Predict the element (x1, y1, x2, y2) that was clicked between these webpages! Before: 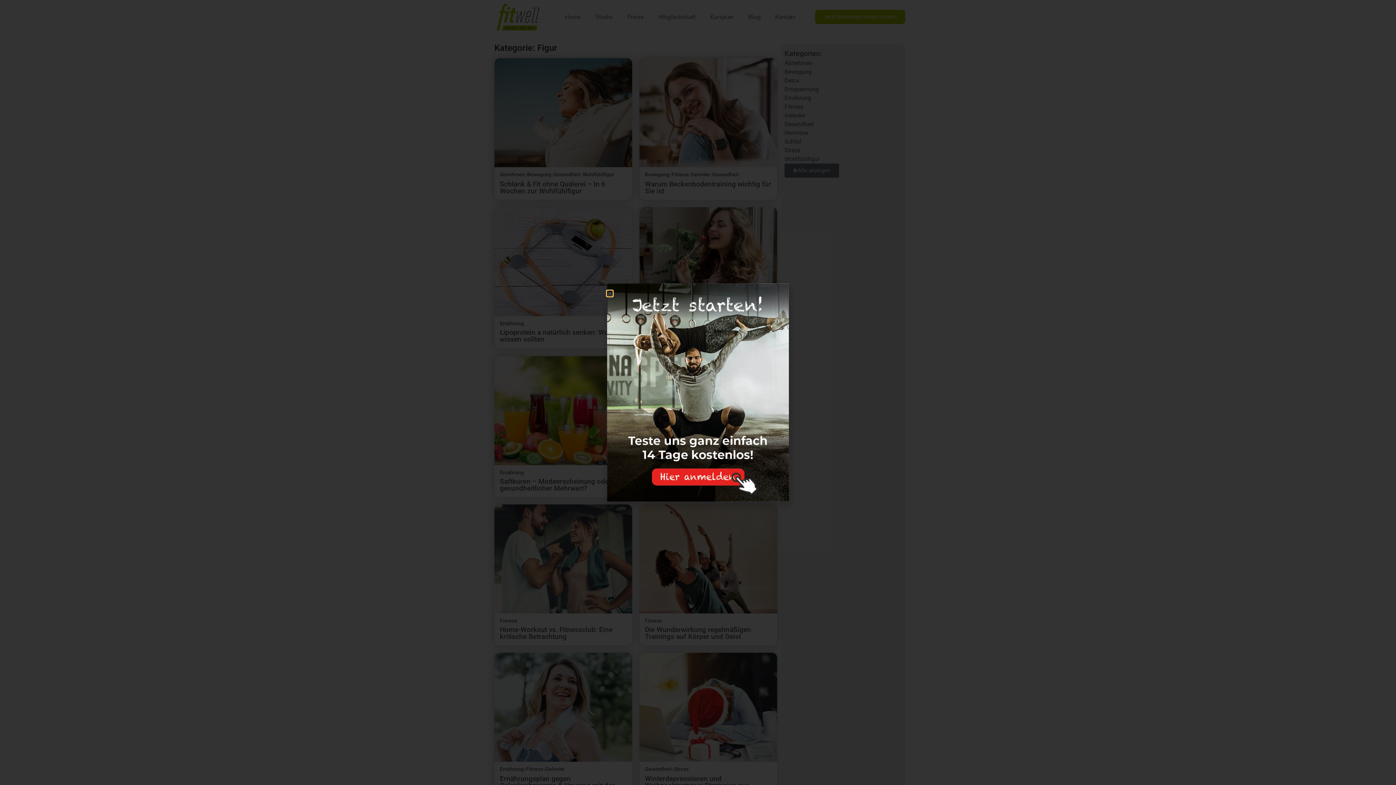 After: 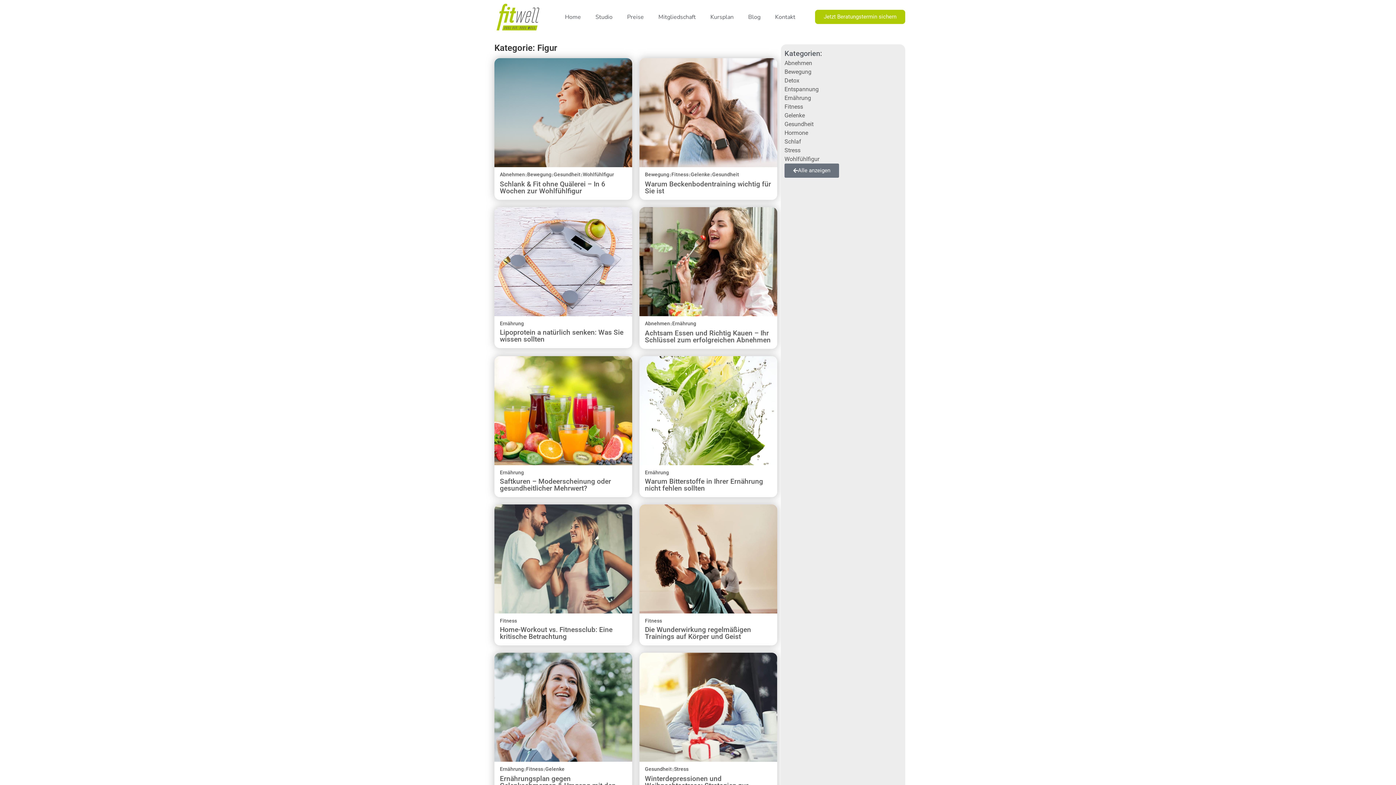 Action: bbox: (607, 290, 612, 296) label: Close